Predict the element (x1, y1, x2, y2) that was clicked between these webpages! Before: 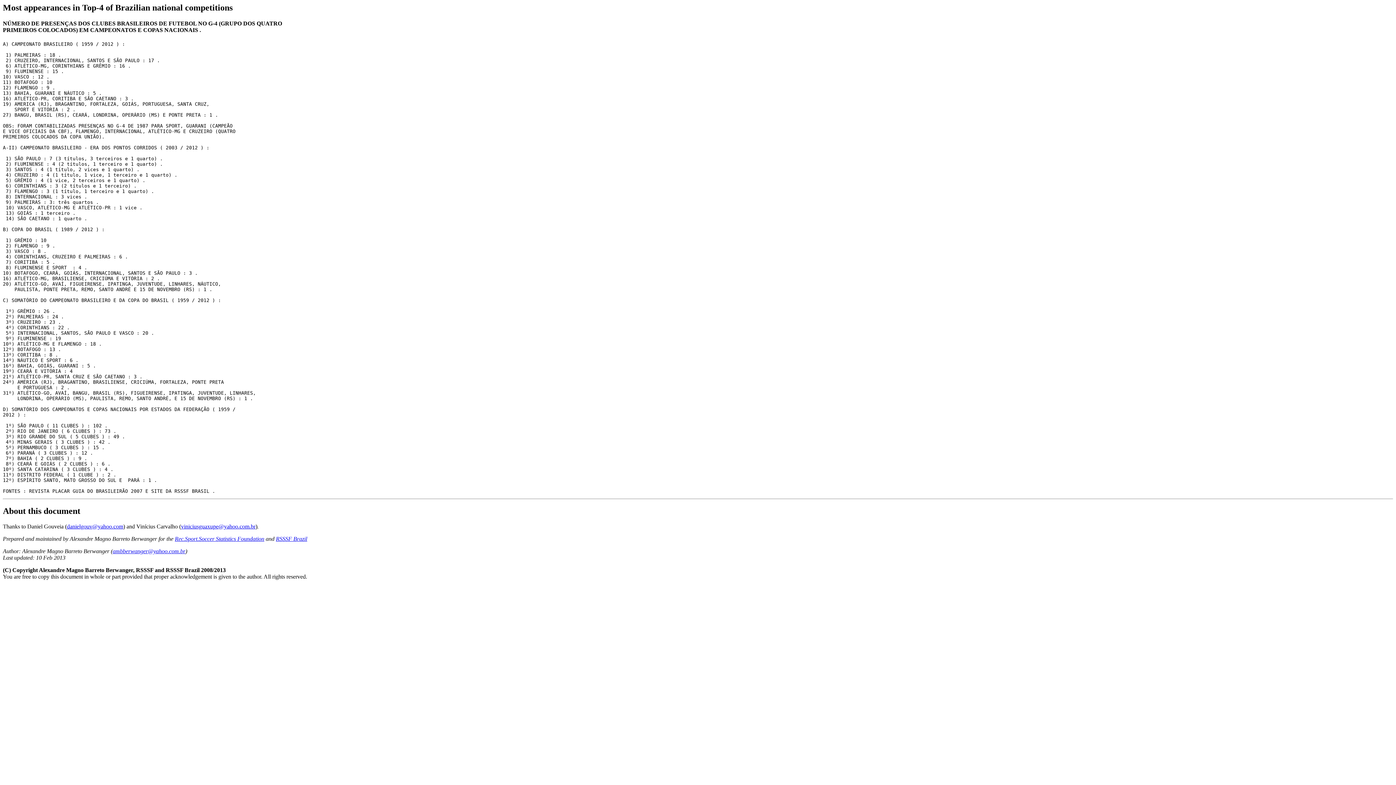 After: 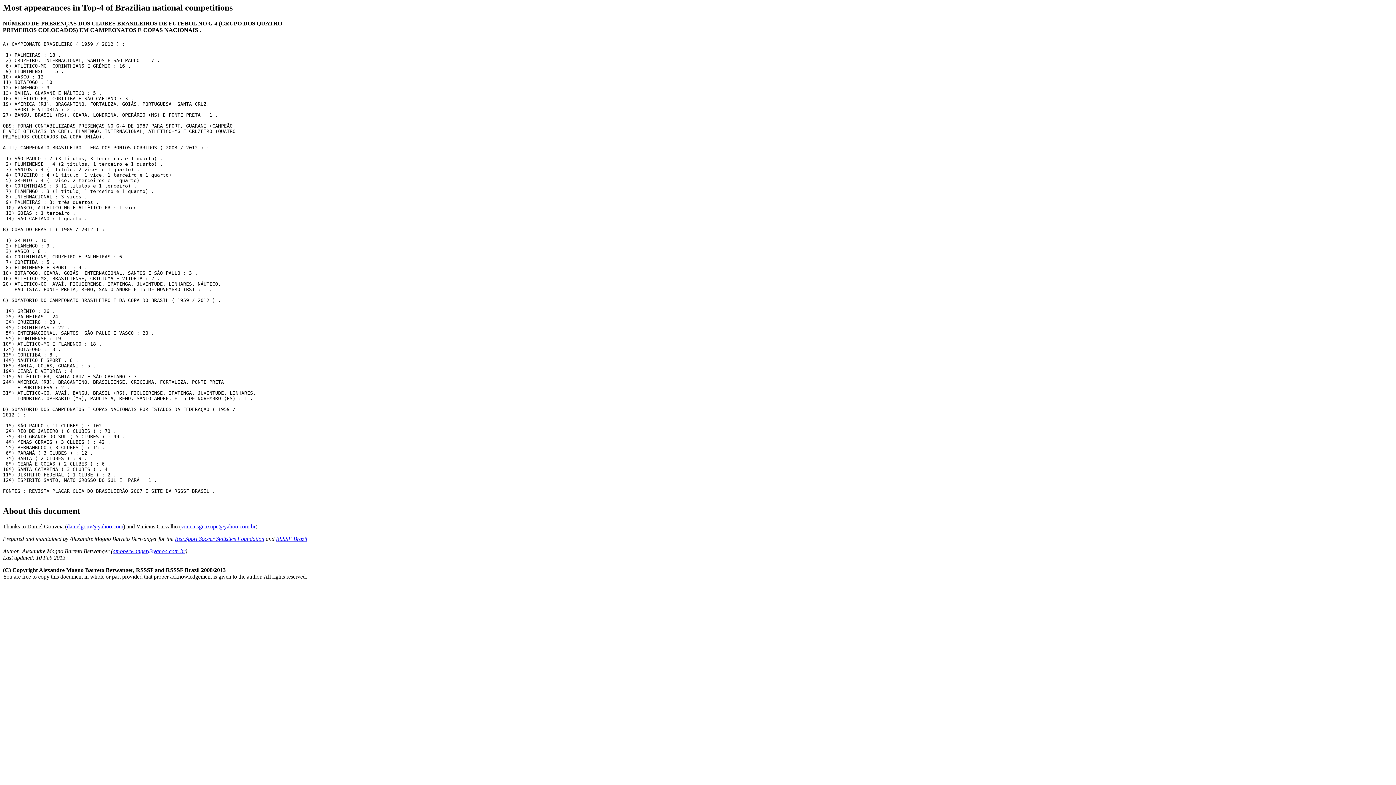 Action: bbox: (2, 506, 80, 516) label: About this document